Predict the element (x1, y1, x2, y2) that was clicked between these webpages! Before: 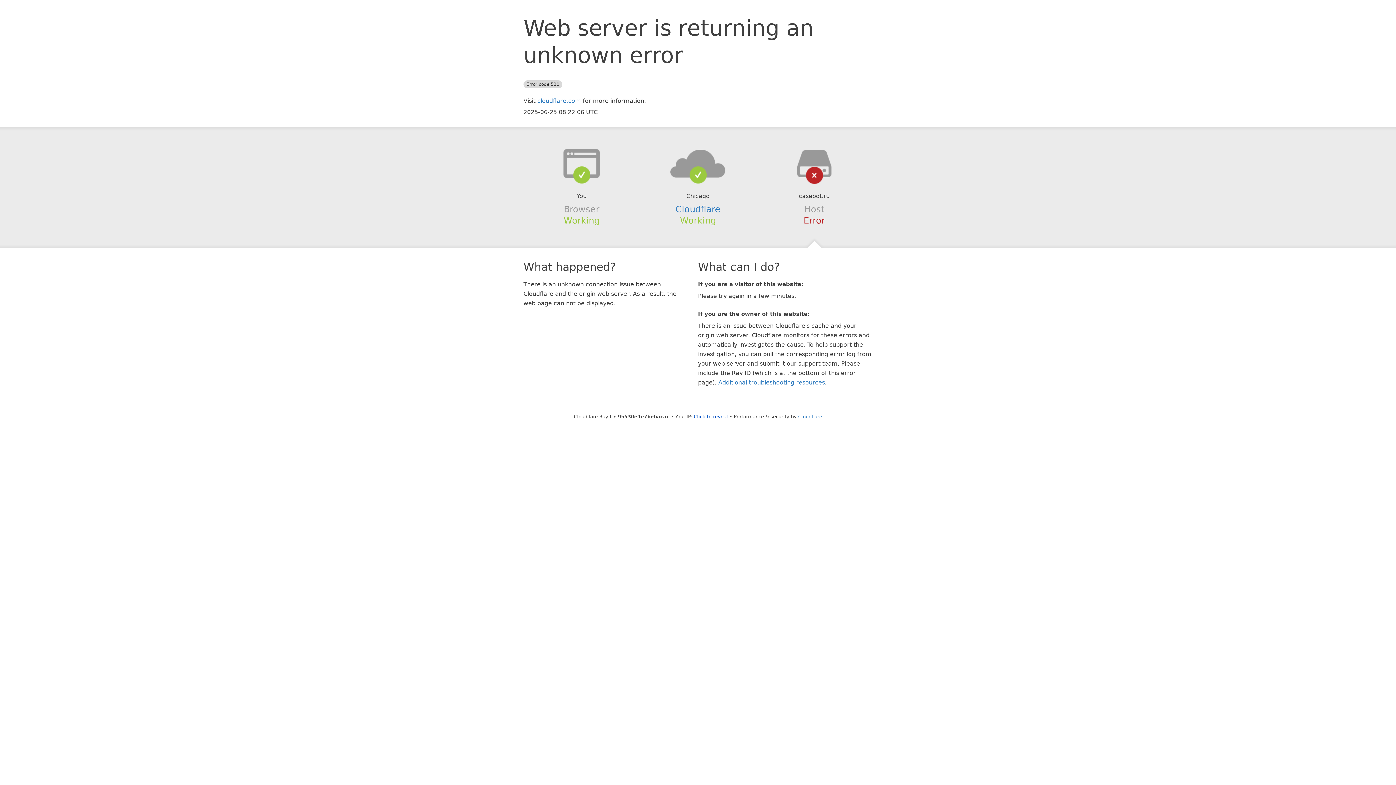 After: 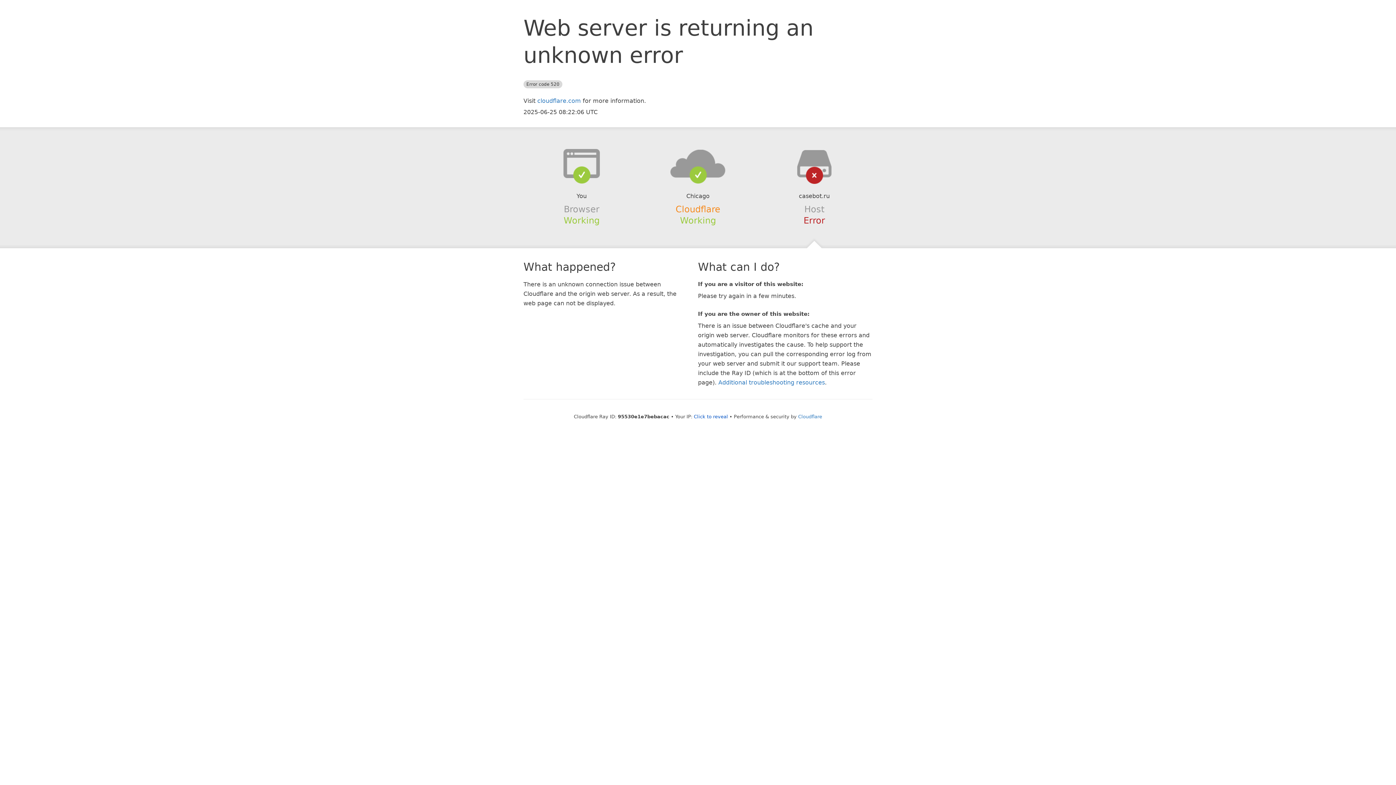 Action: label: Cloudflare bbox: (675, 204, 720, 214)